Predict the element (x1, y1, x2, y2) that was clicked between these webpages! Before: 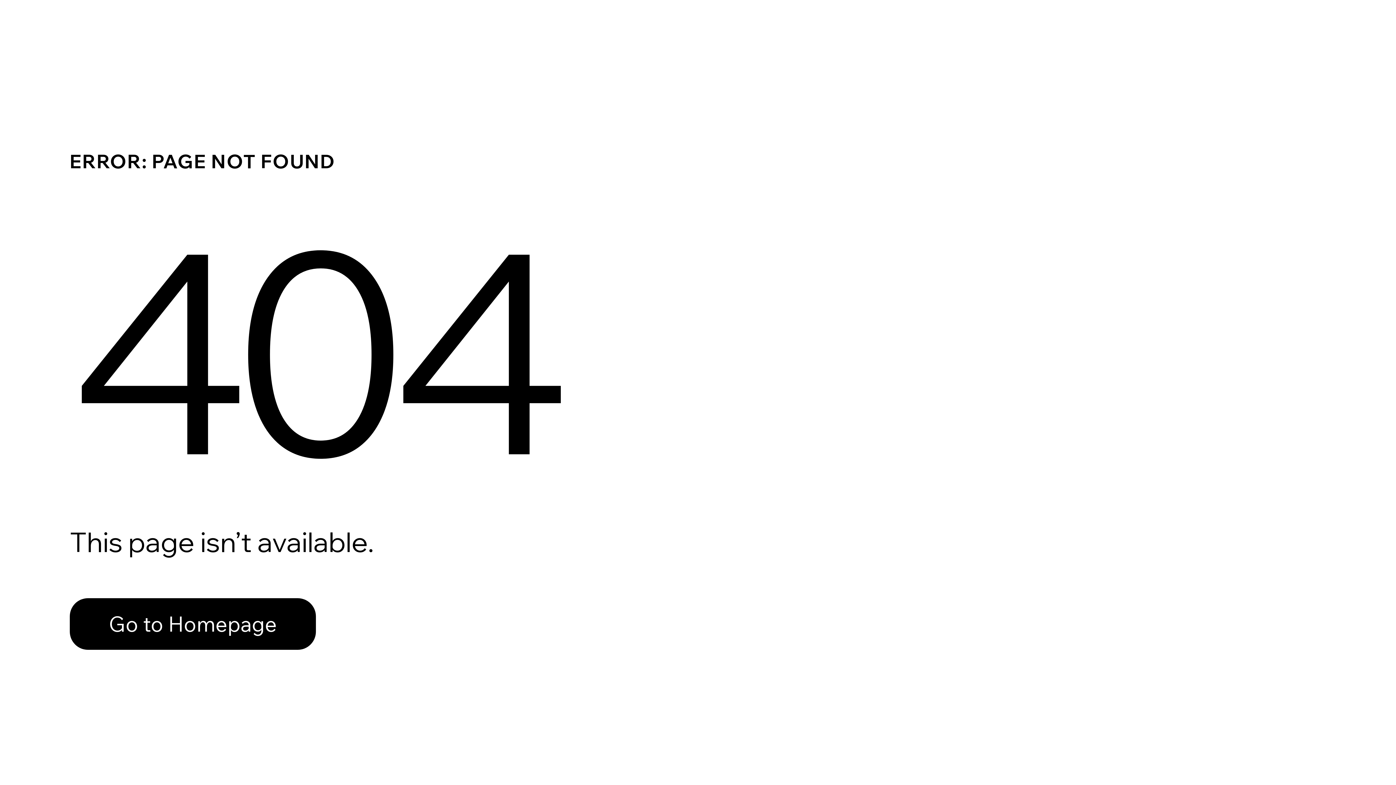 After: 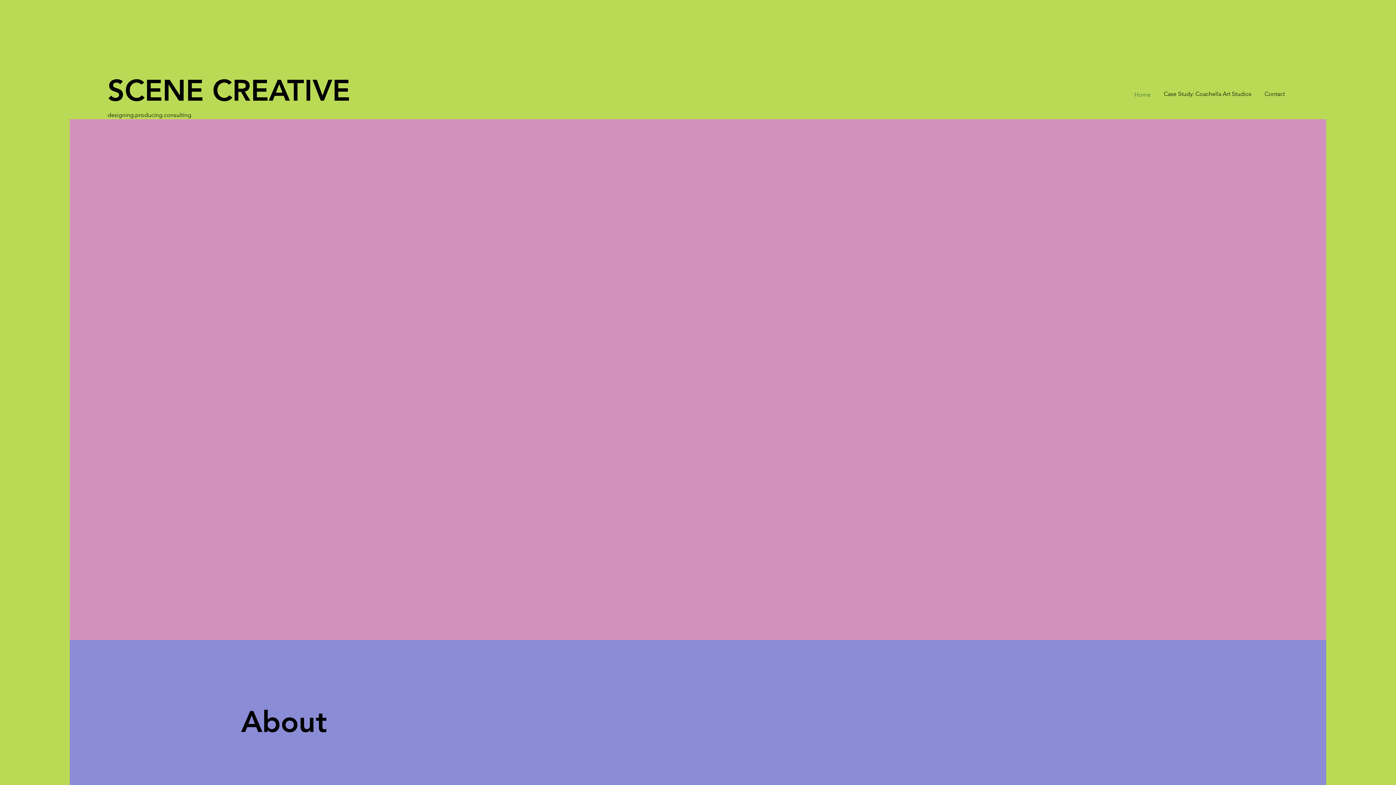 Action: bbox: (69, 582, 768, 659) label: Go to Homepage